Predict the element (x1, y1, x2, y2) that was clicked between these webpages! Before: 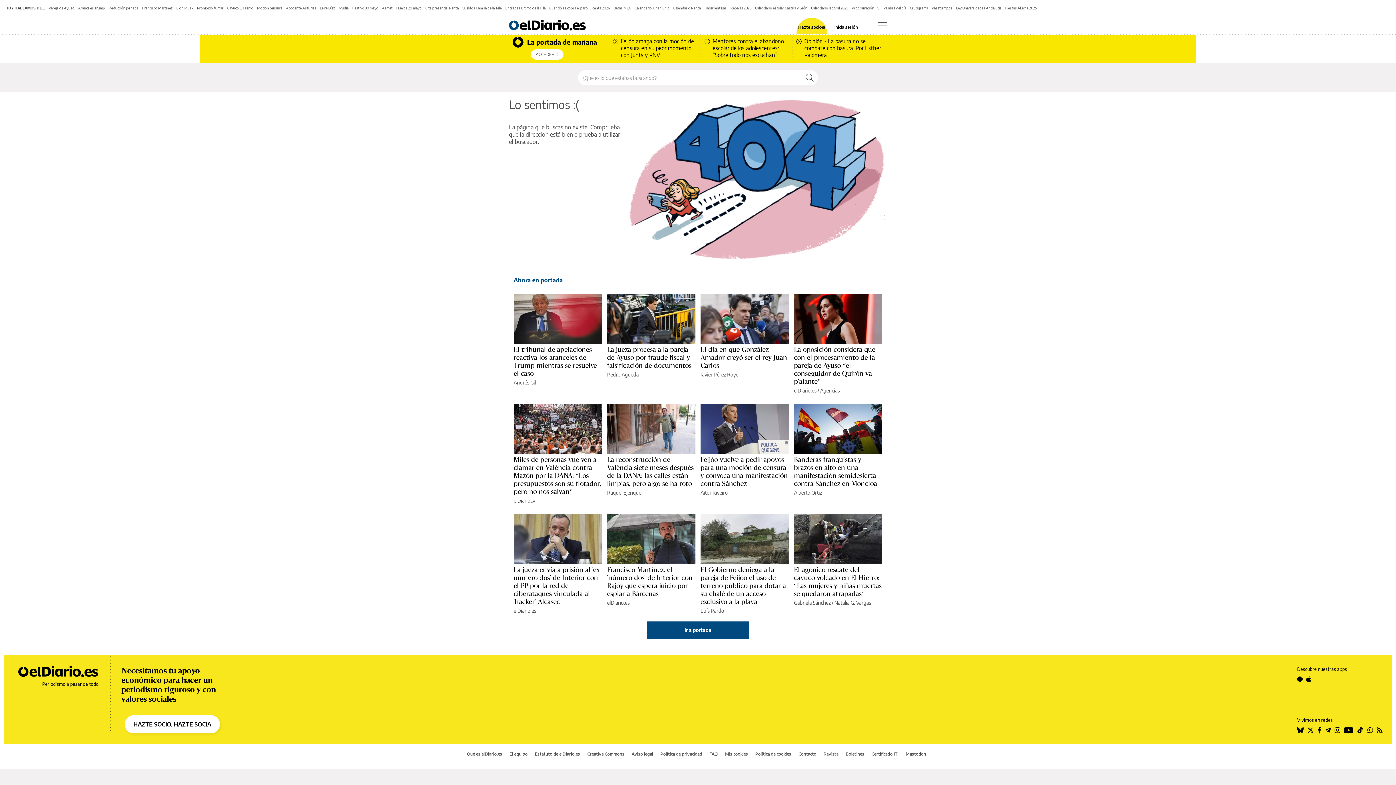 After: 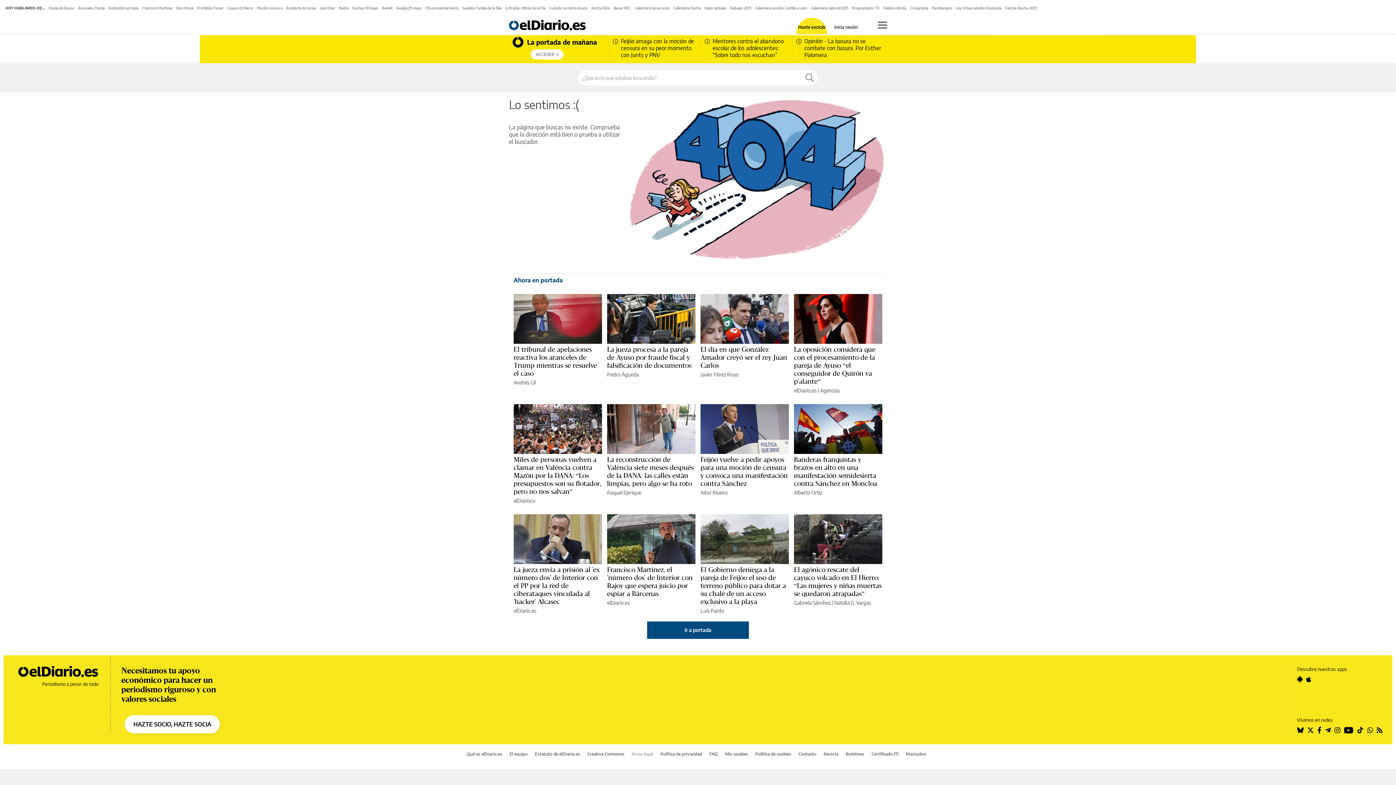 Action: bbox: (631, 751, 653, 756) label: Aviso legal